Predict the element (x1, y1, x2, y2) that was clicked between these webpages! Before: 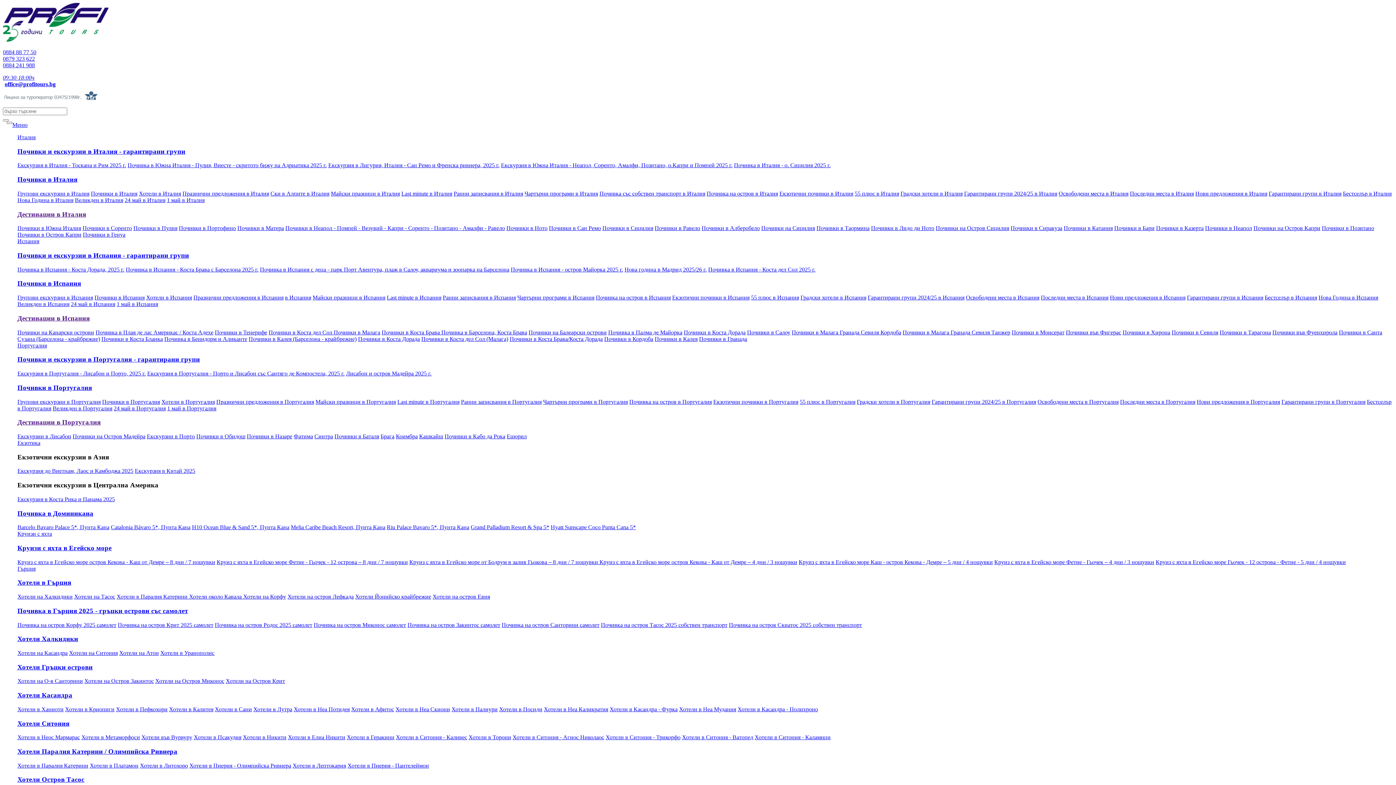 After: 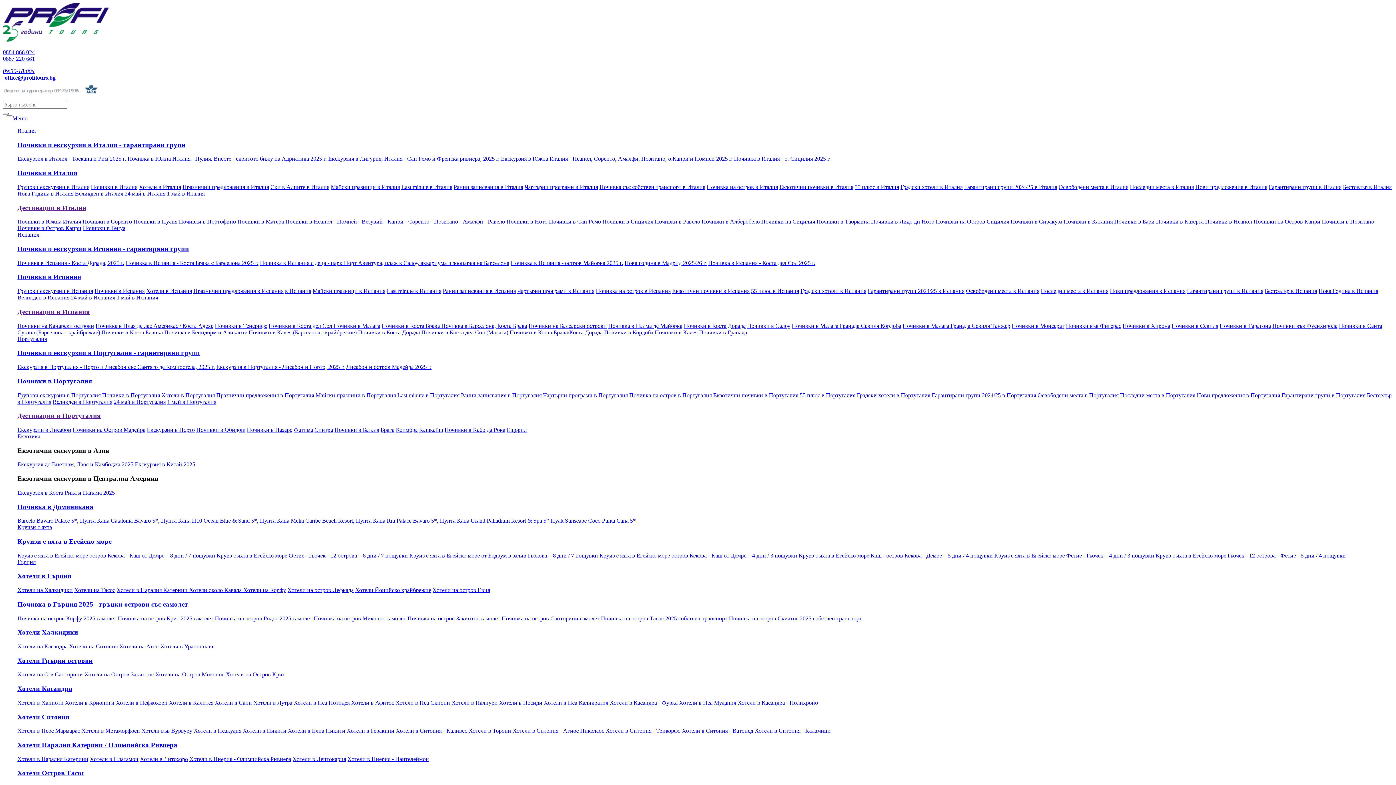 Action: label: Почивка в Плая де лас Америкас / Коста Адехе bbox: (95, 329, 213, 335)